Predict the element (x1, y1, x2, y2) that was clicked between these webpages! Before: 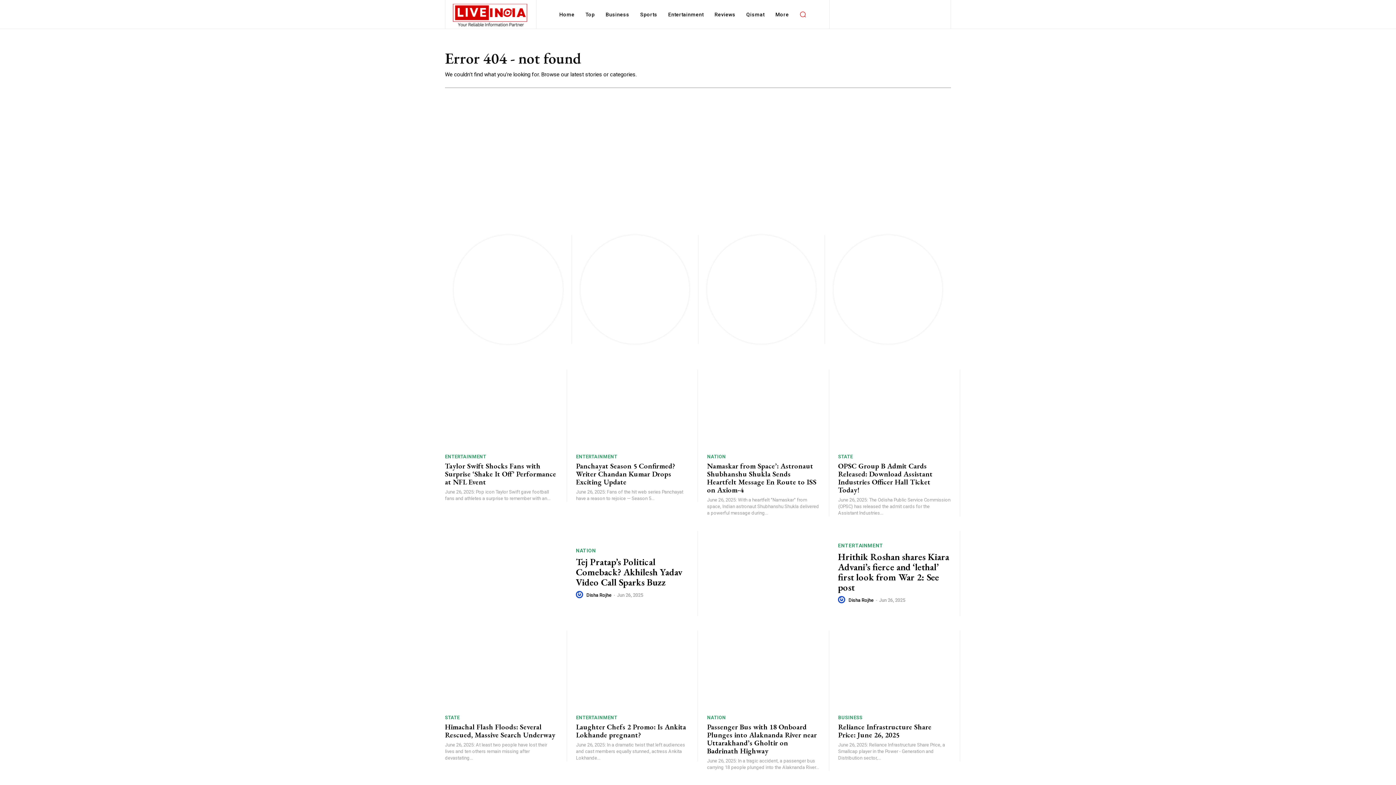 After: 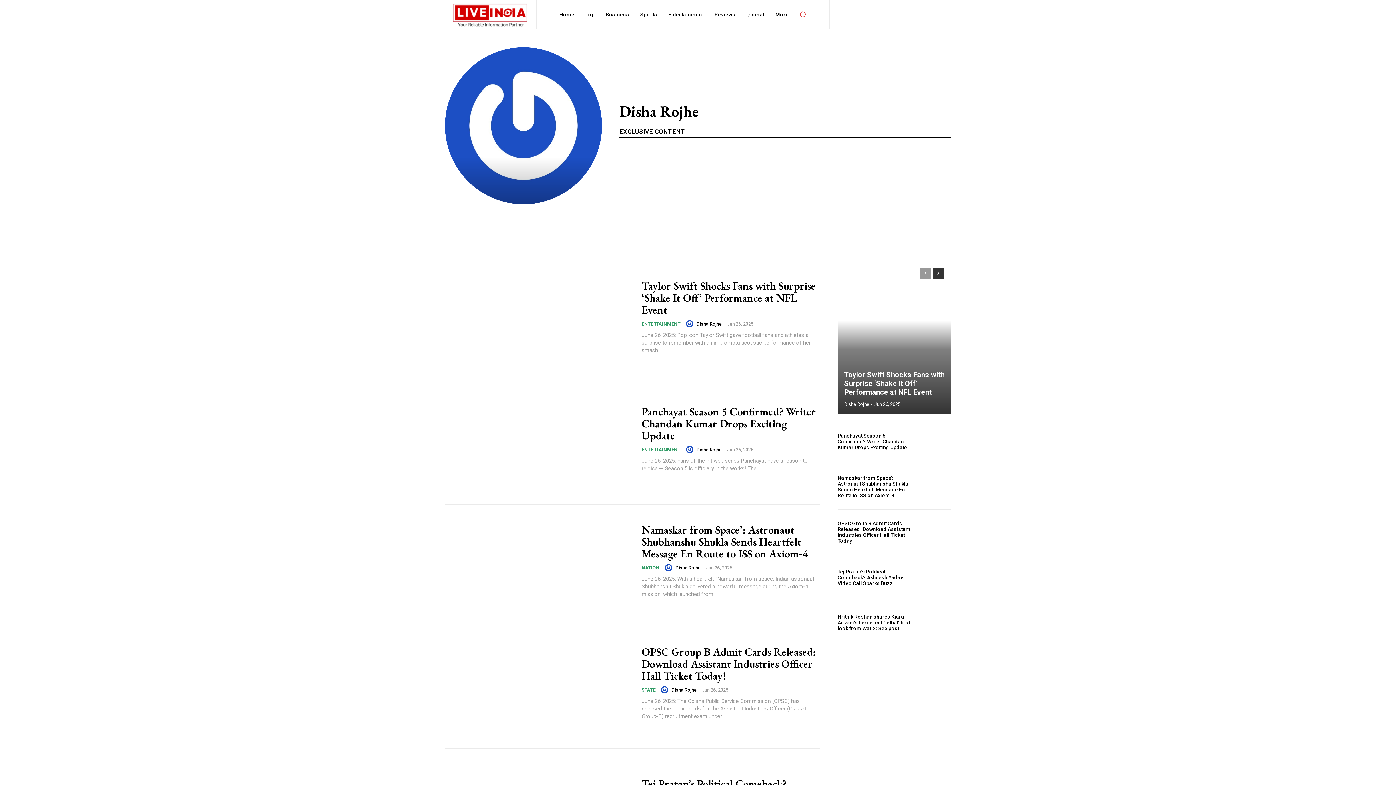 Action: label: Disha Rojhe bbox: (848, 597, 874, 603)